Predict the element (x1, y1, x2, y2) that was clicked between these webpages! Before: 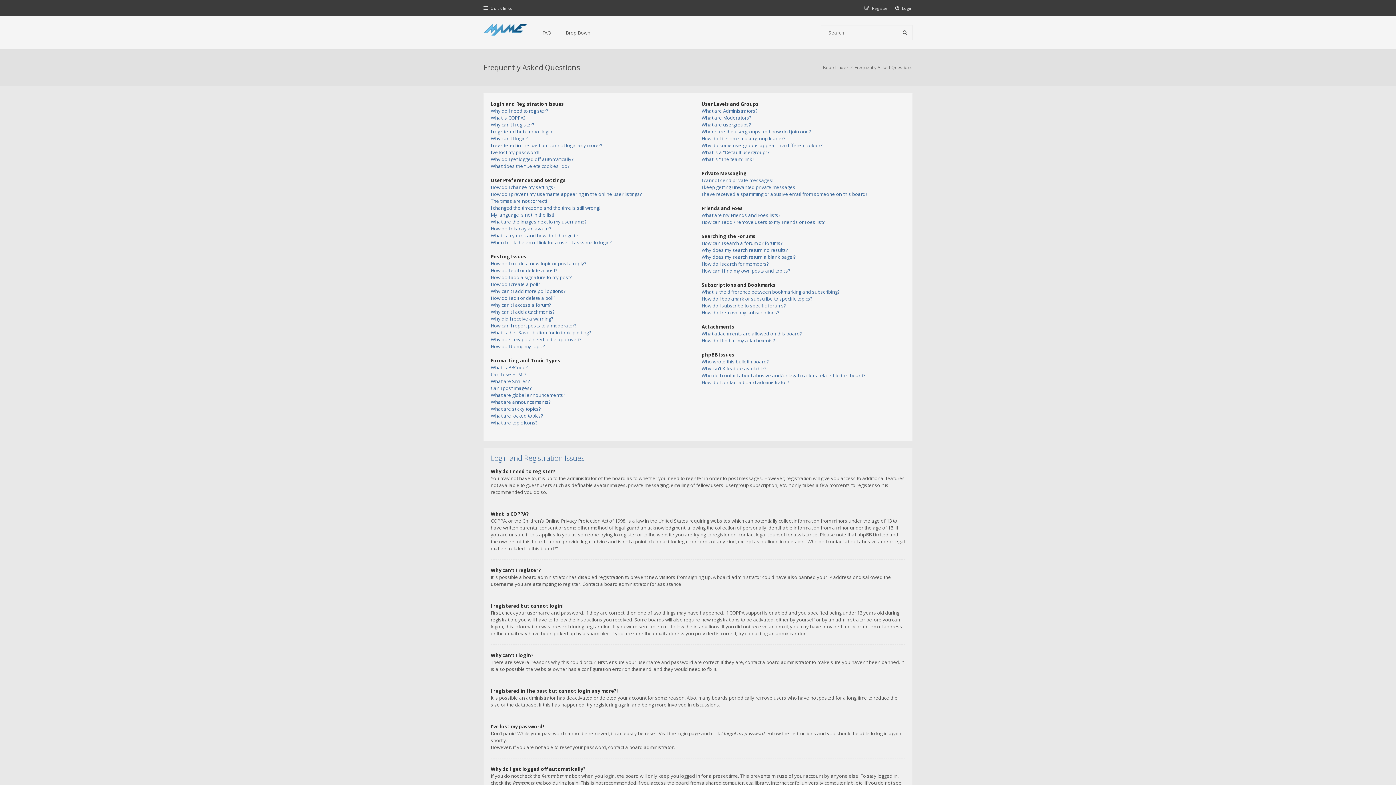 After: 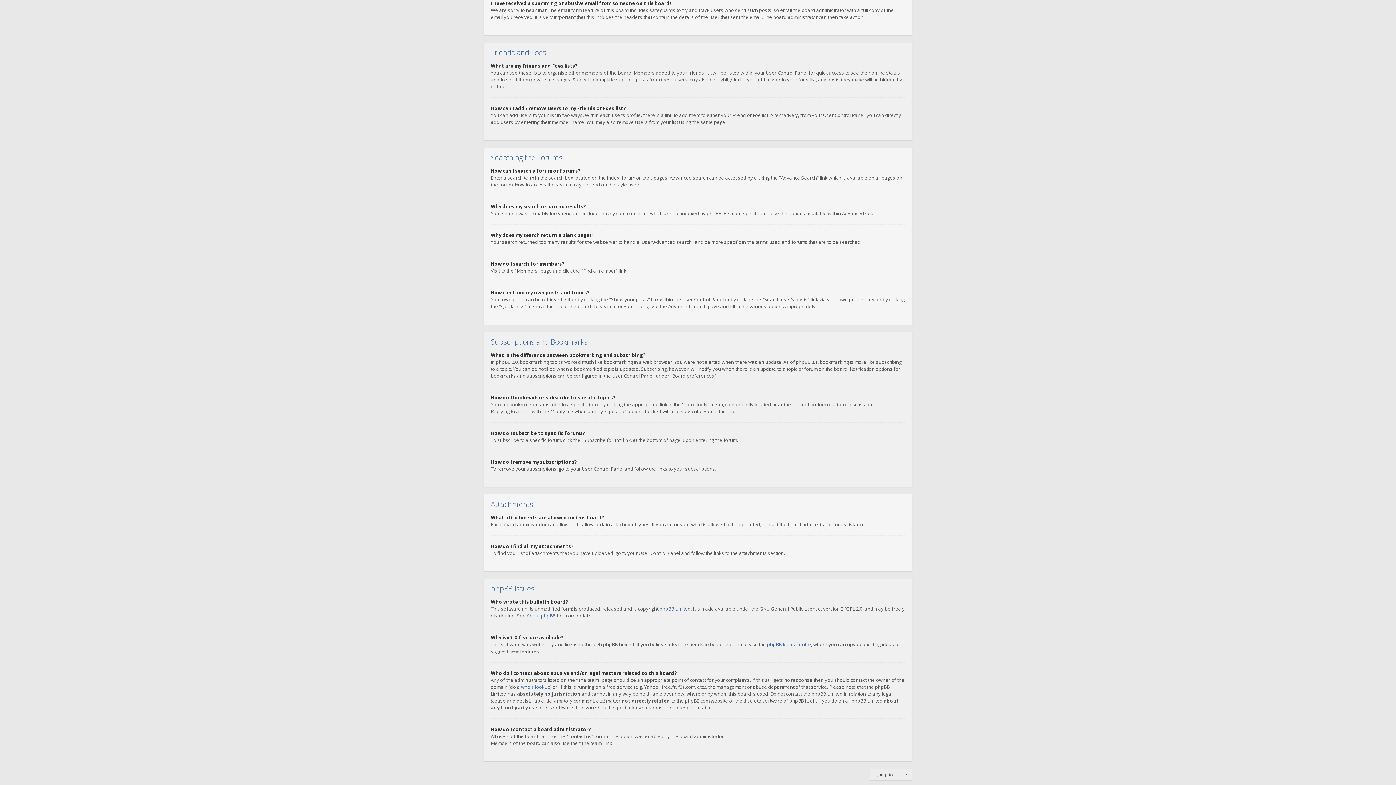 Action: bbox: (701, 190, 866, 197) label: I have received a spamming or abusive email from someone on this board!